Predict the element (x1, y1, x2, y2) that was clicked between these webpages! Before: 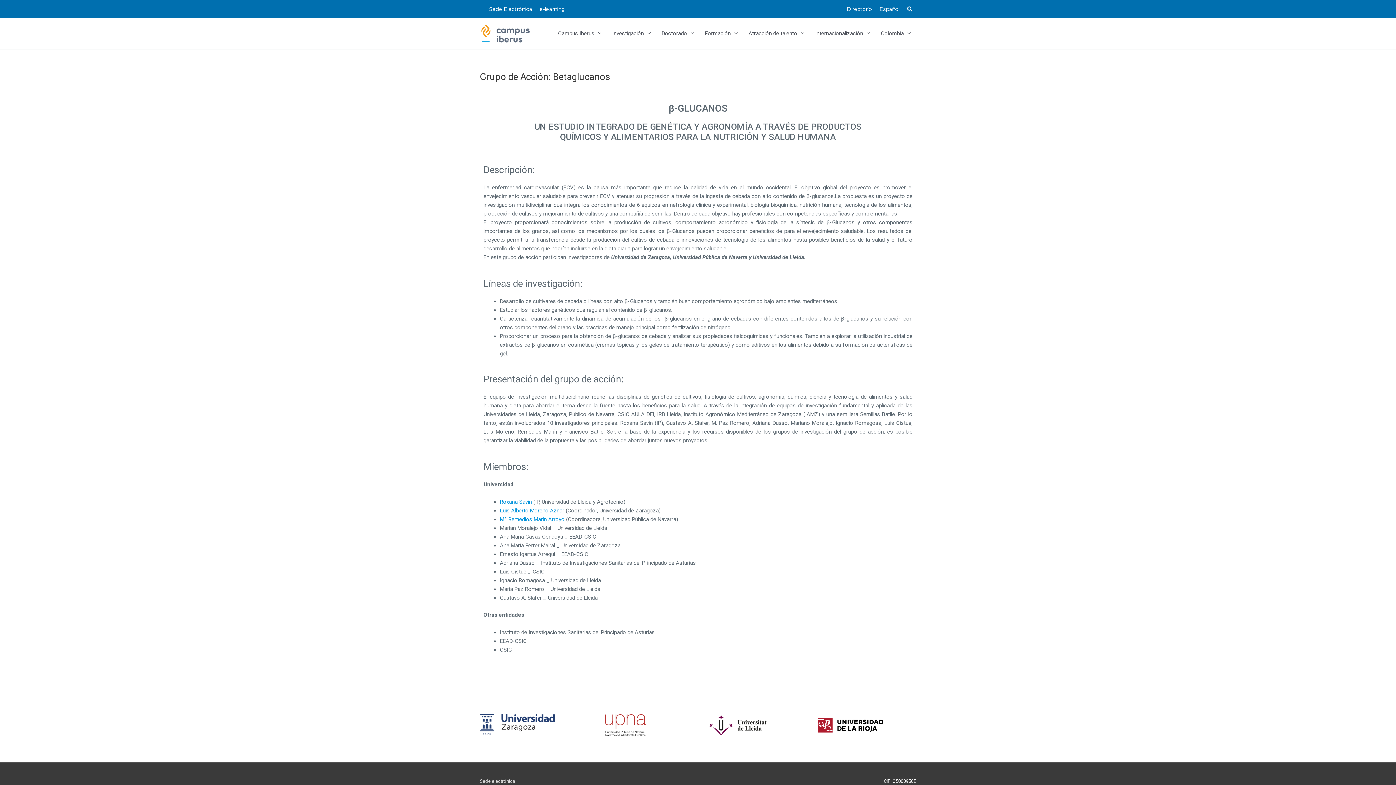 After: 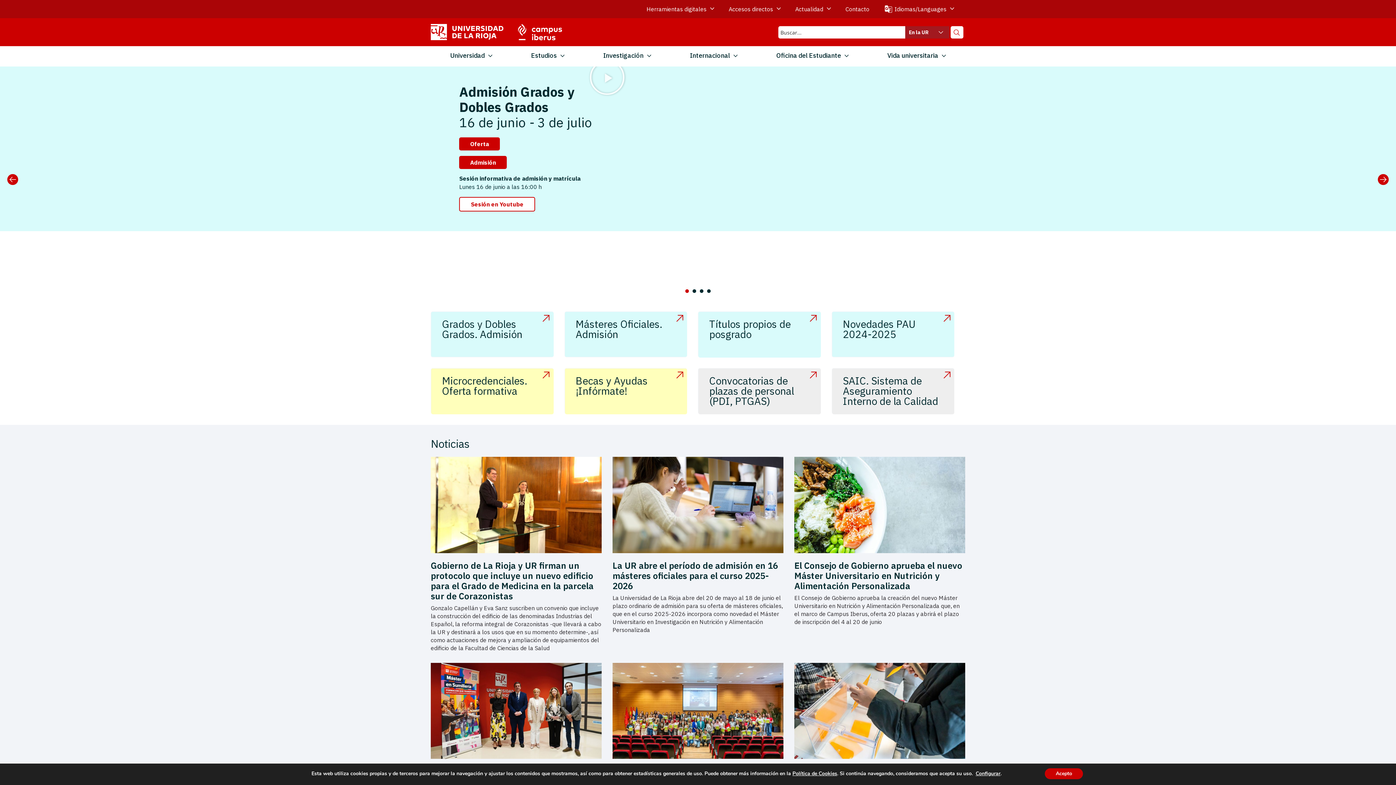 Action: bbox: (818, 721, 883, 728)